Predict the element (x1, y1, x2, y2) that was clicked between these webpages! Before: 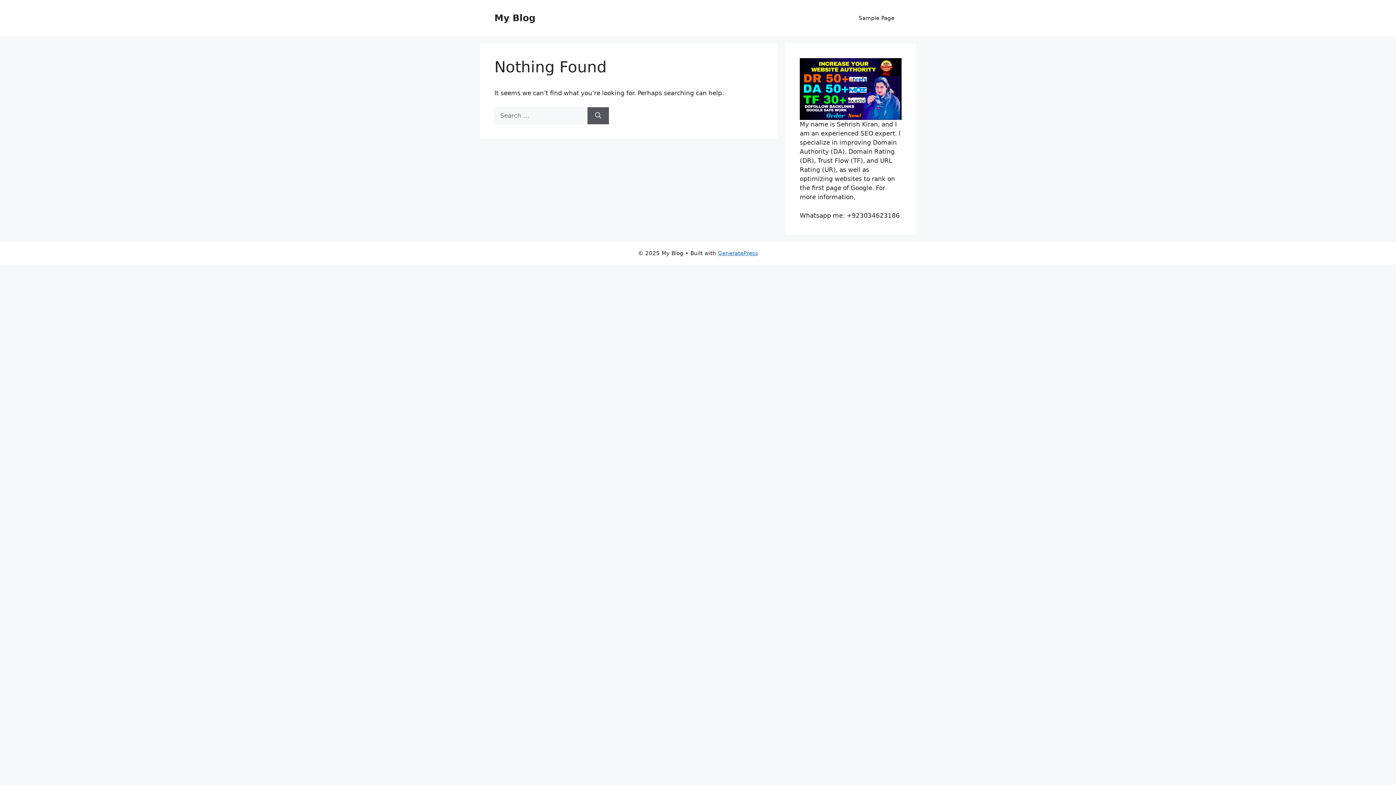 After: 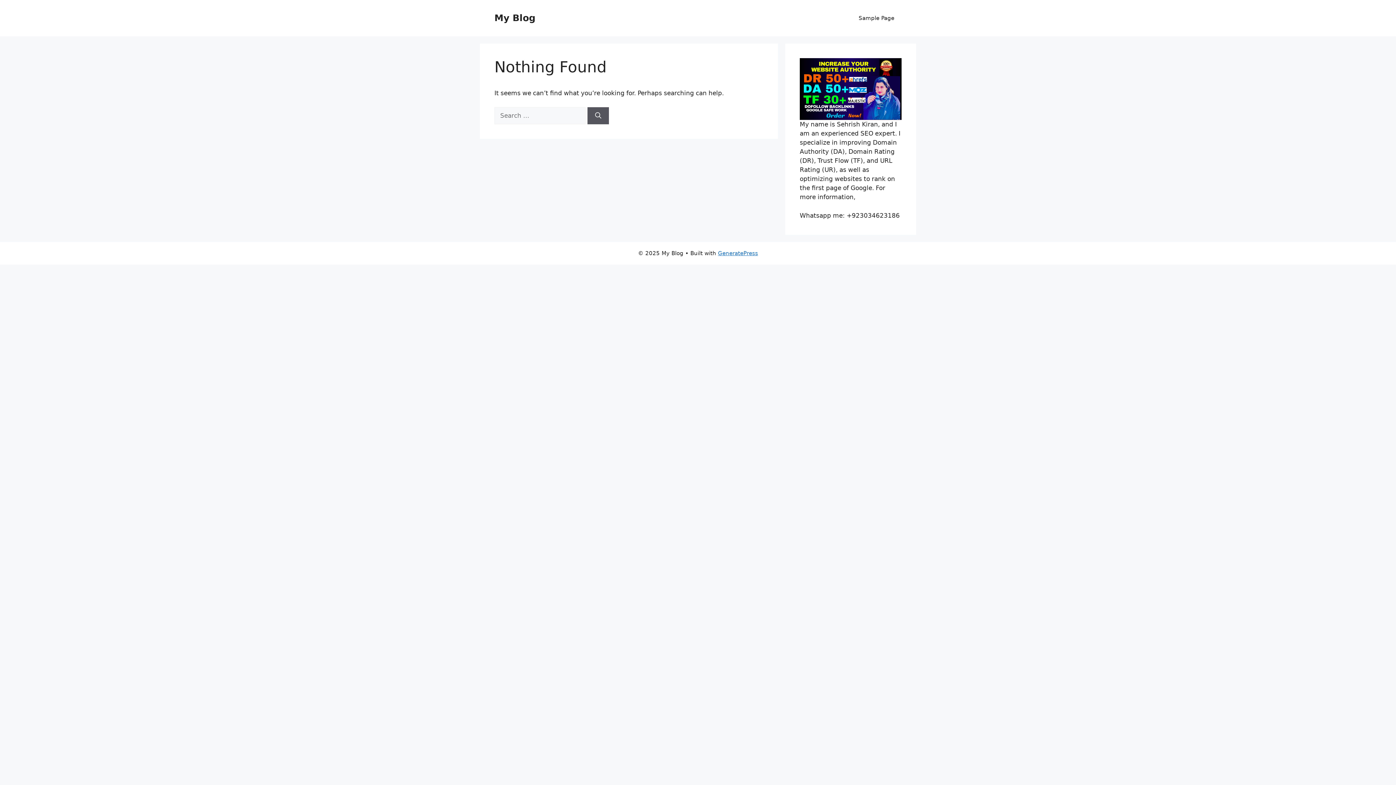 Action: label: My Blog bbox: (494, 12, 535, 23)